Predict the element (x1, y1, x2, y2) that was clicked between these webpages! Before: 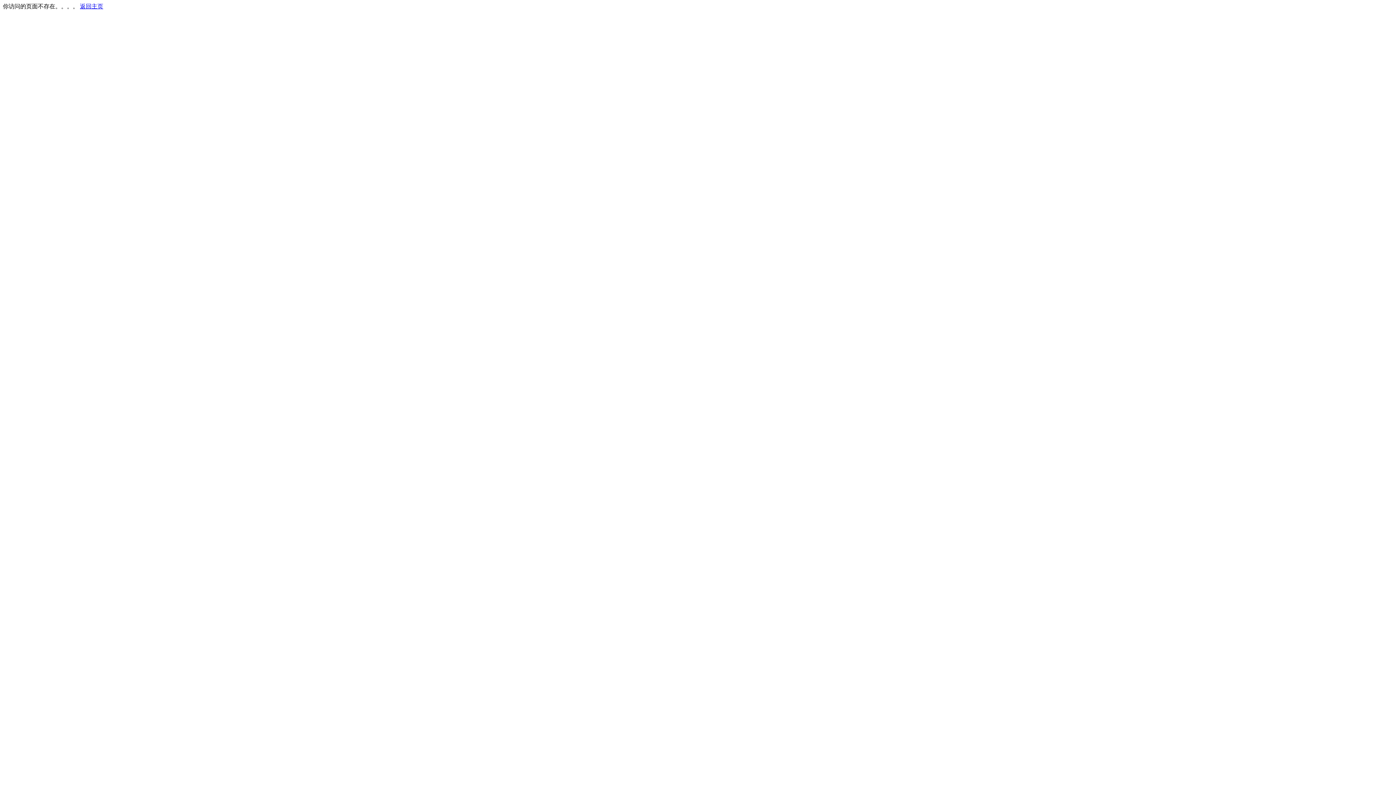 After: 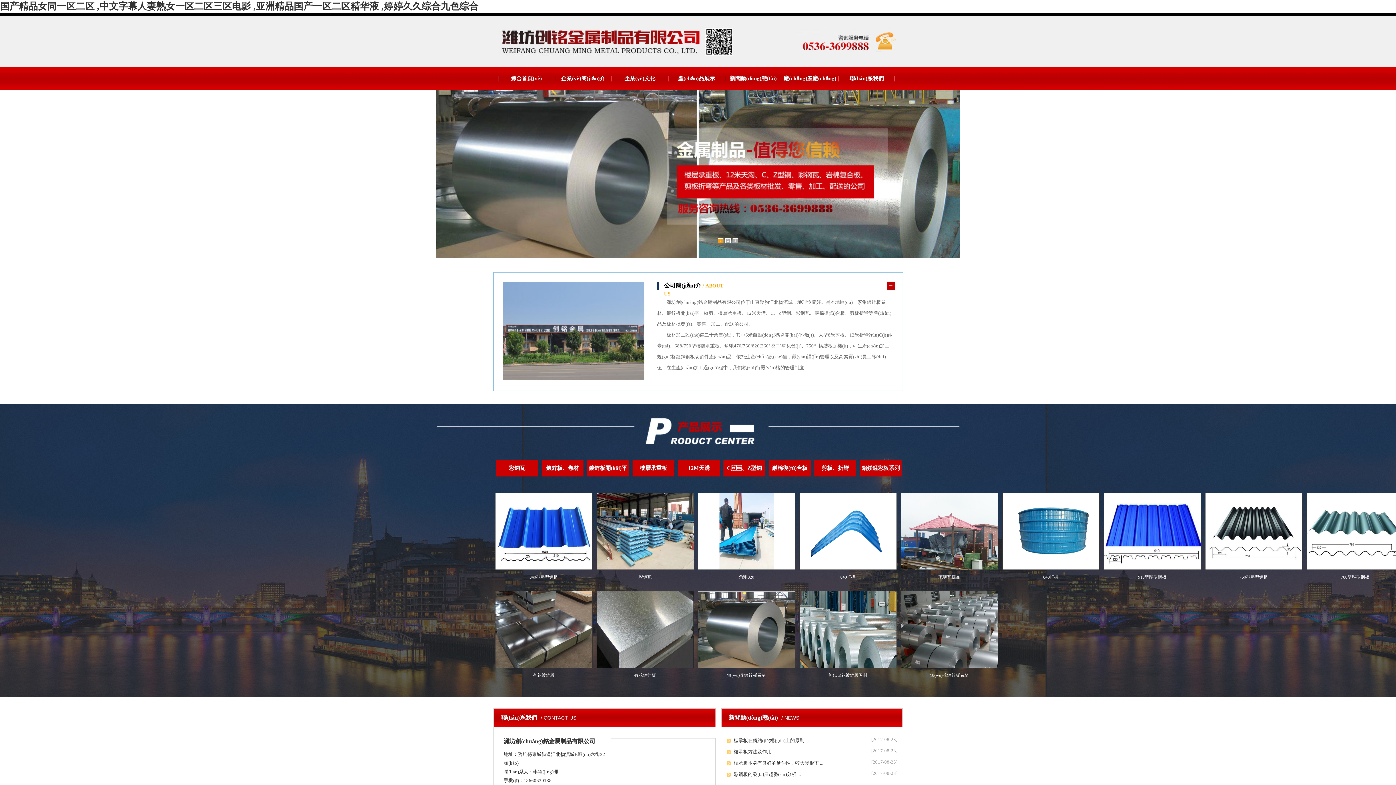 Action: bbox: (80, 3, 103, 9) label: 返回主页